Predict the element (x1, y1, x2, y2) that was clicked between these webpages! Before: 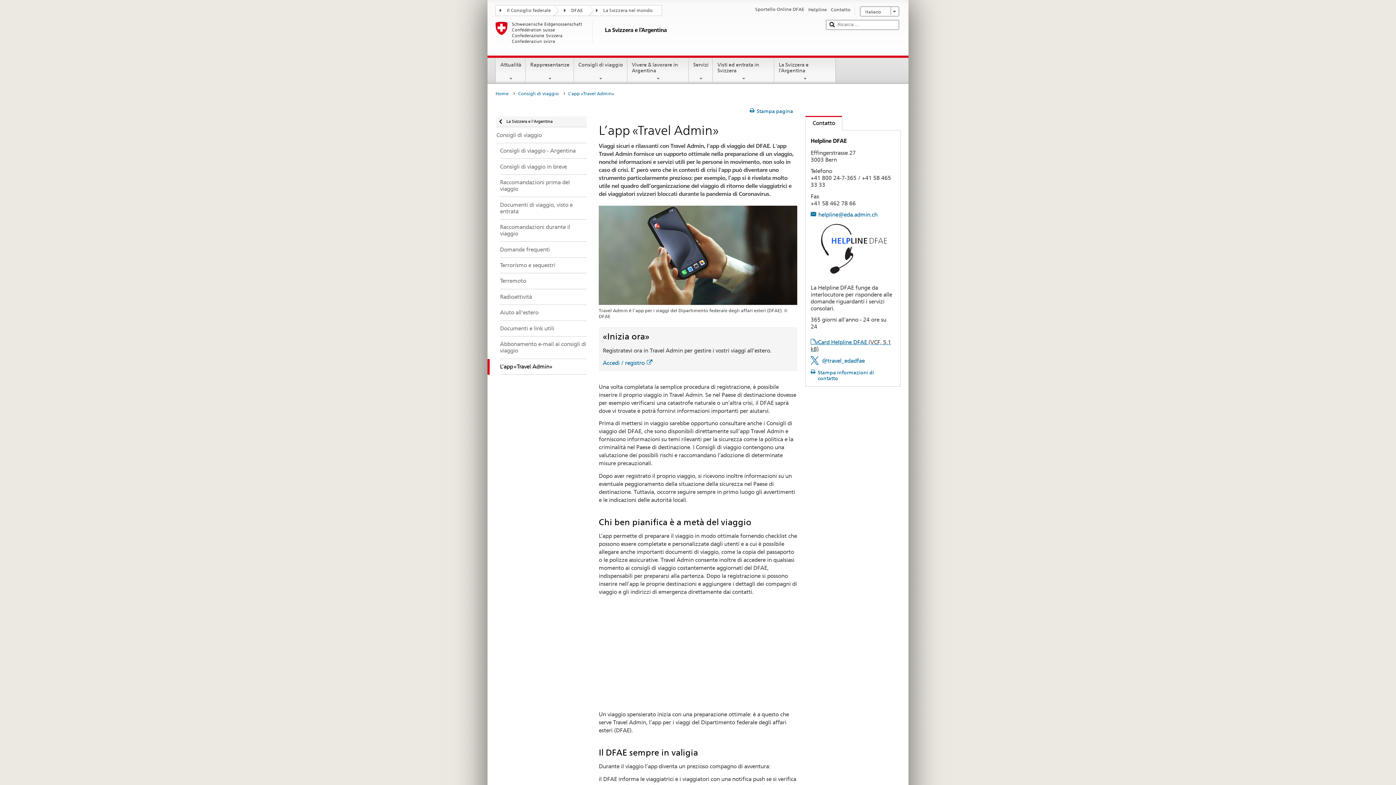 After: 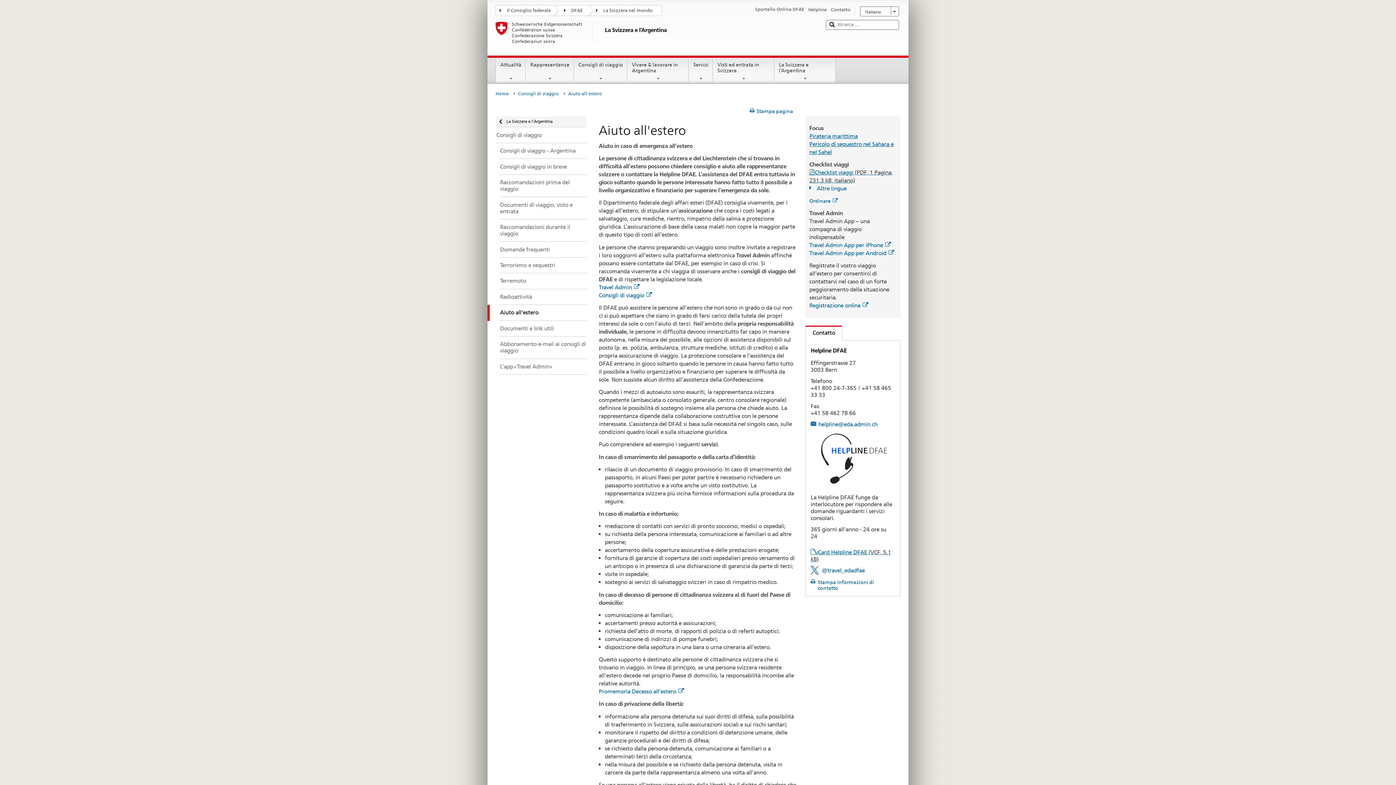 Action: label: Aiuto all'estero bbox: (487, 305, 586, 320)